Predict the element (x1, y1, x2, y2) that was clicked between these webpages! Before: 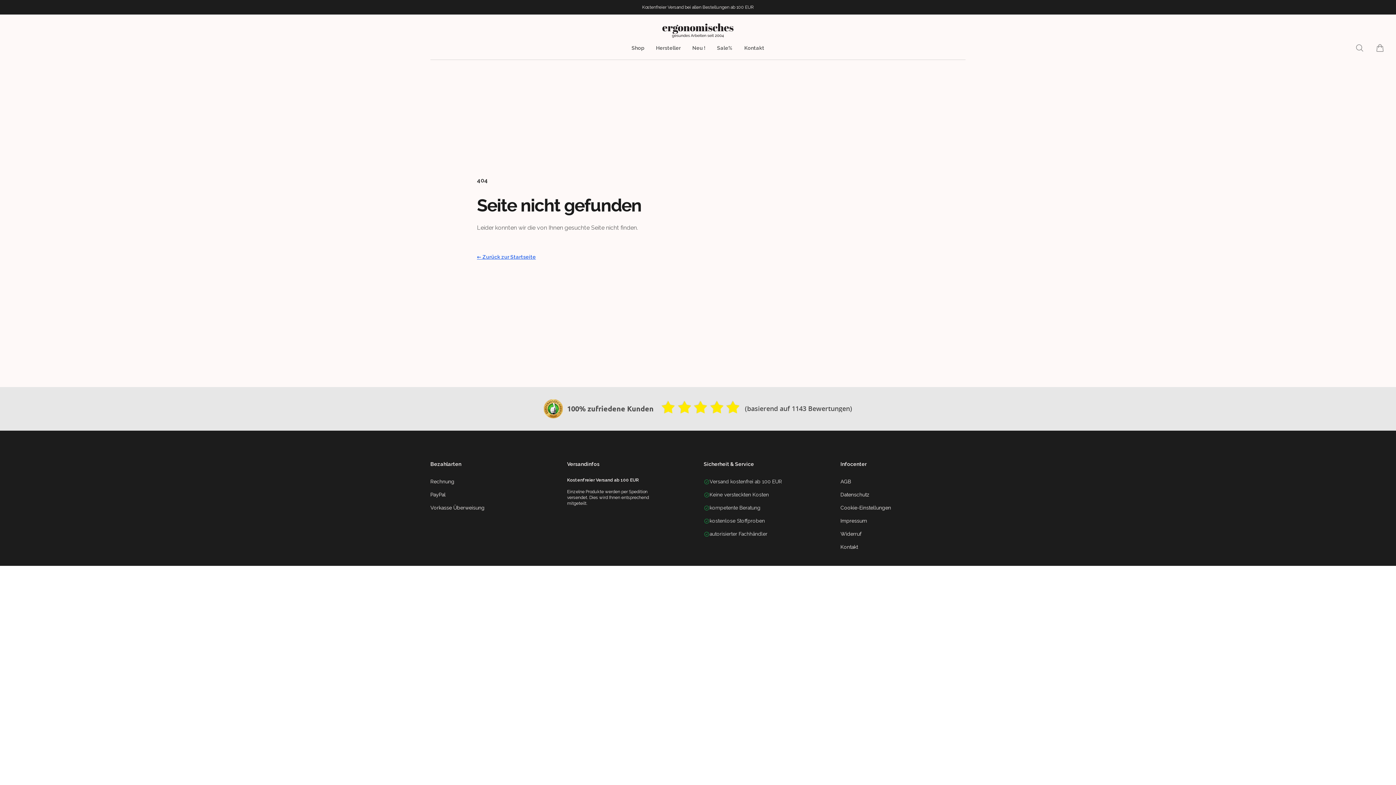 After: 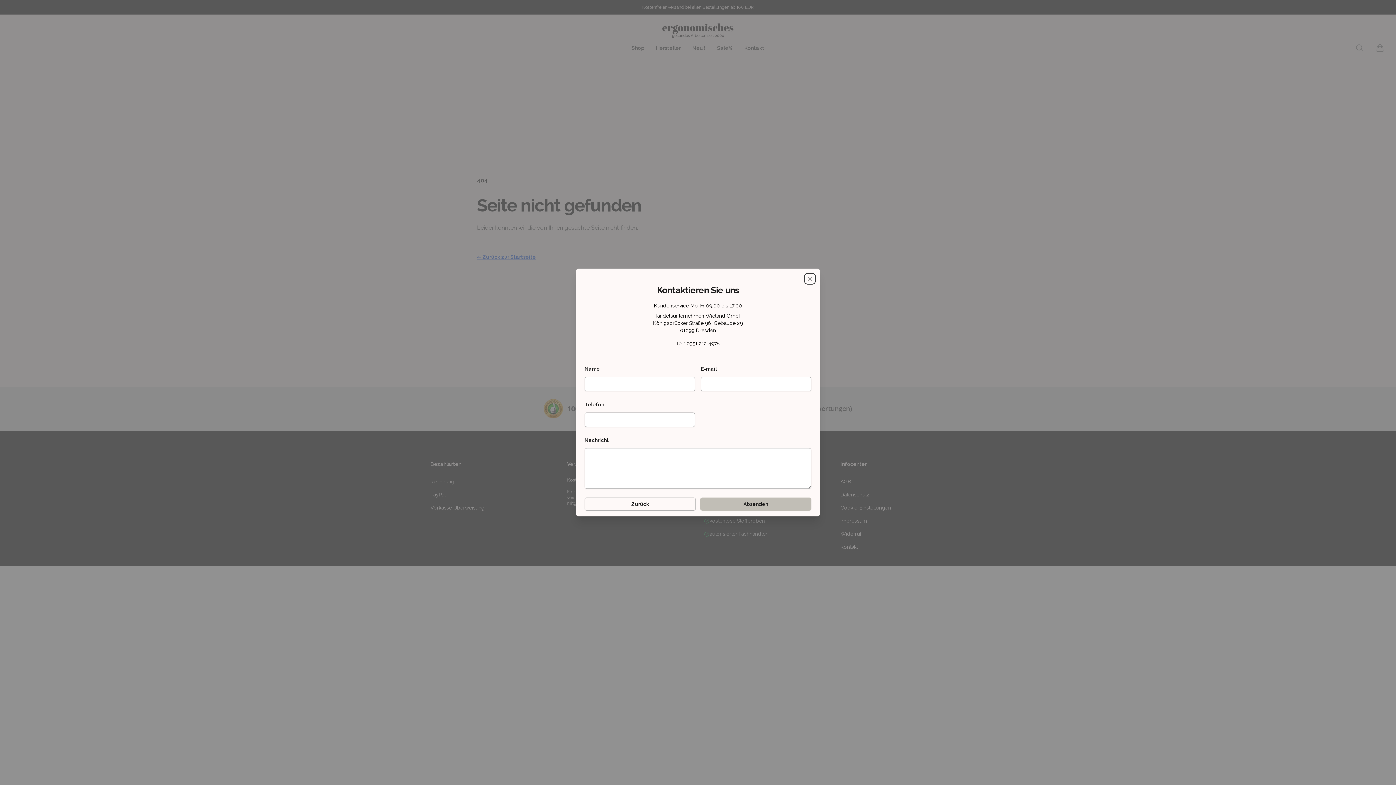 Action: bbox: (840, 544, 858, 550) label: Kontakt